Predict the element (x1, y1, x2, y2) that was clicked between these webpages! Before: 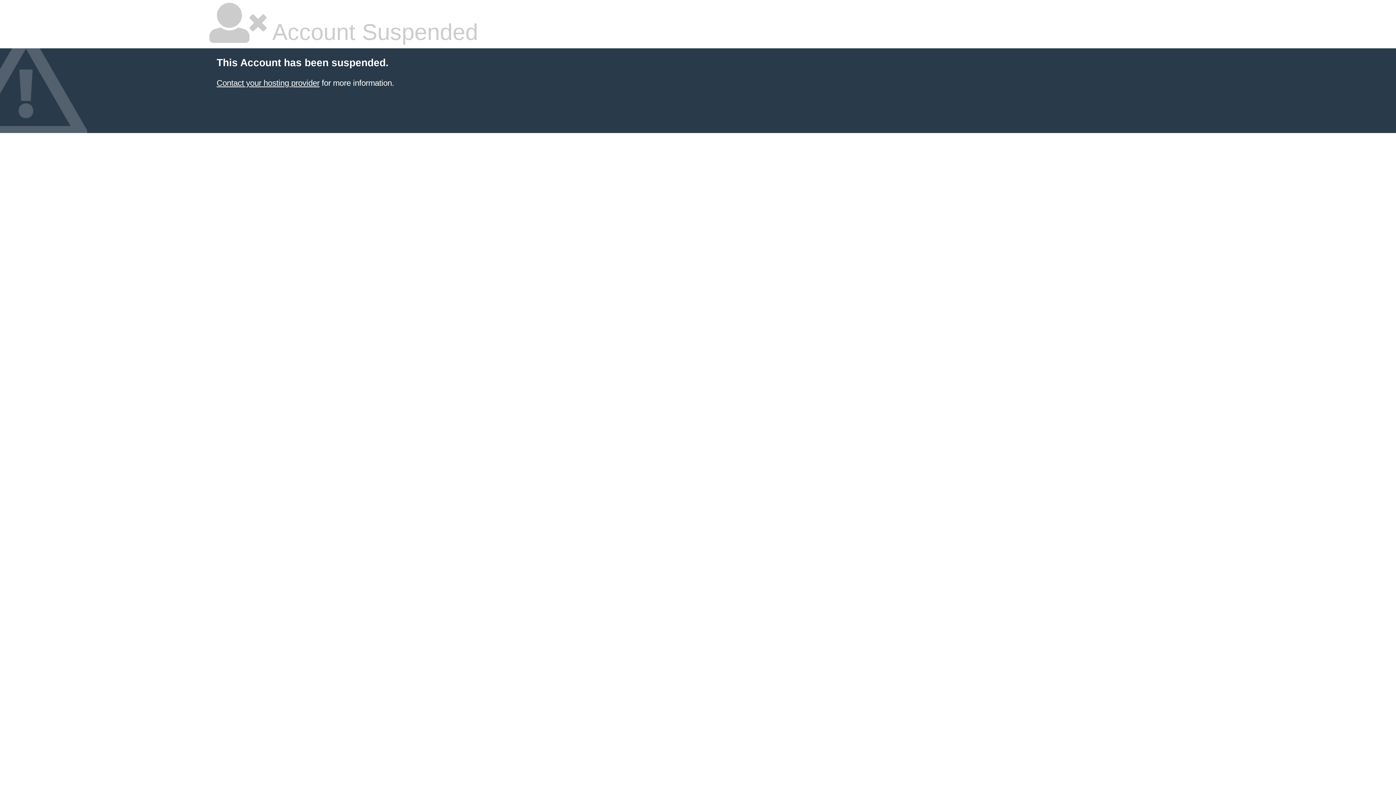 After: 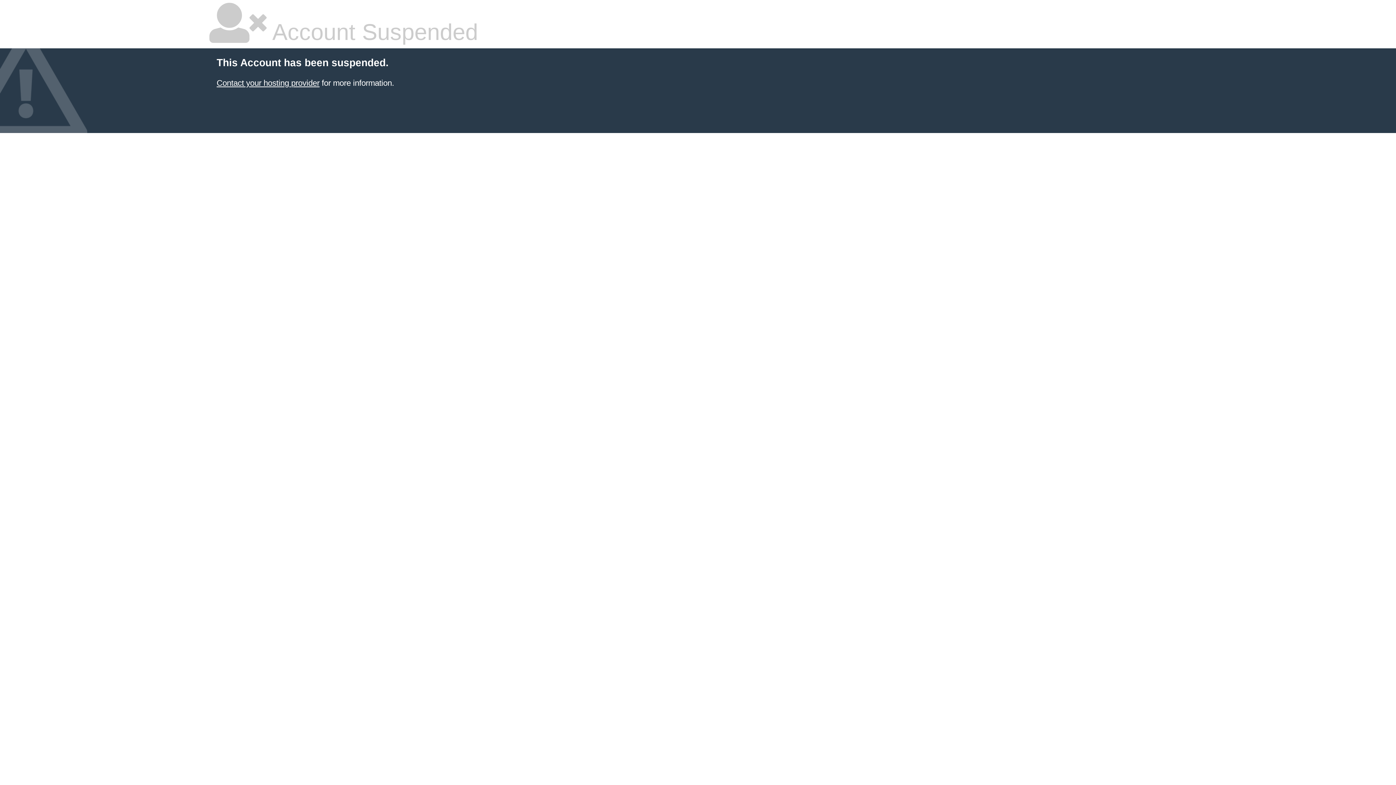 Action: label: Contact your hosting provider bbox: (216, 78, 319, 87)